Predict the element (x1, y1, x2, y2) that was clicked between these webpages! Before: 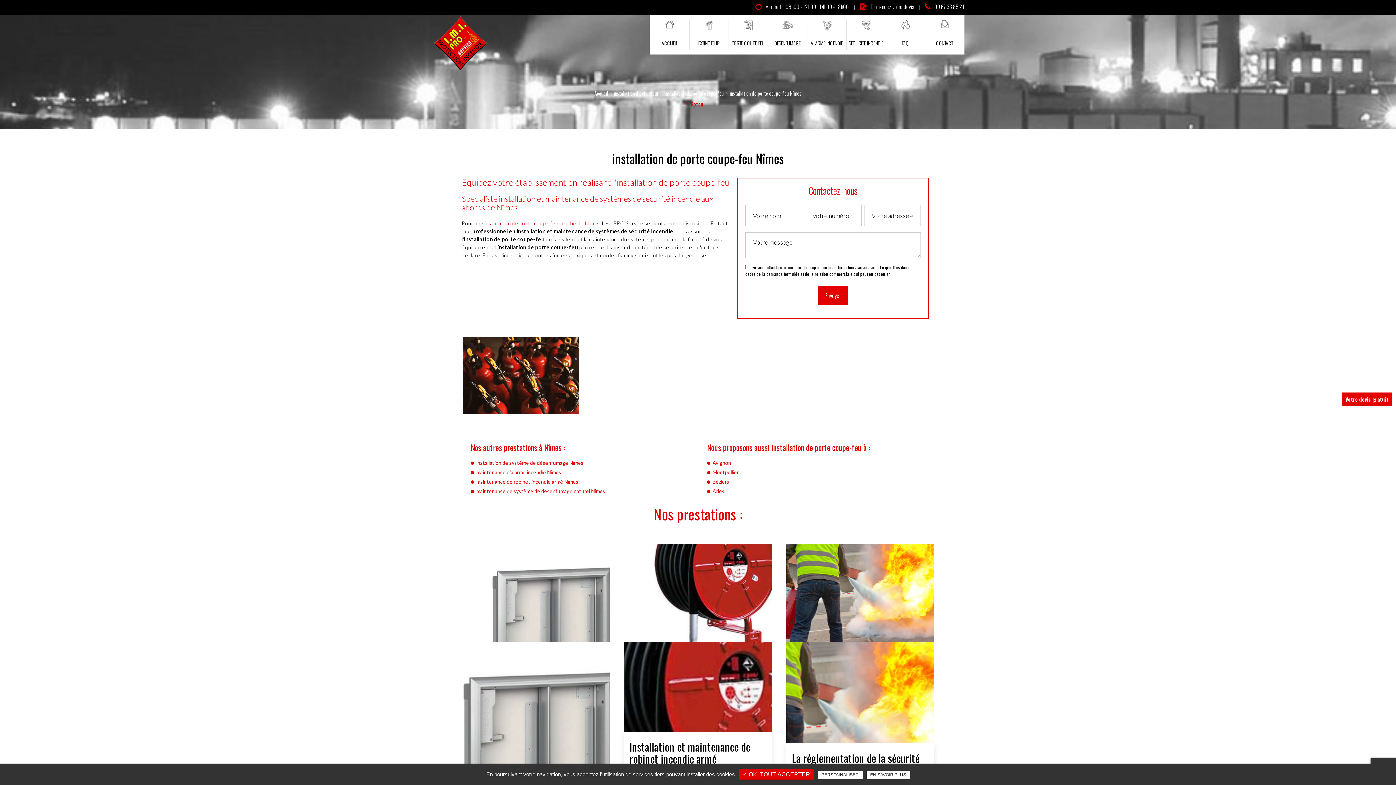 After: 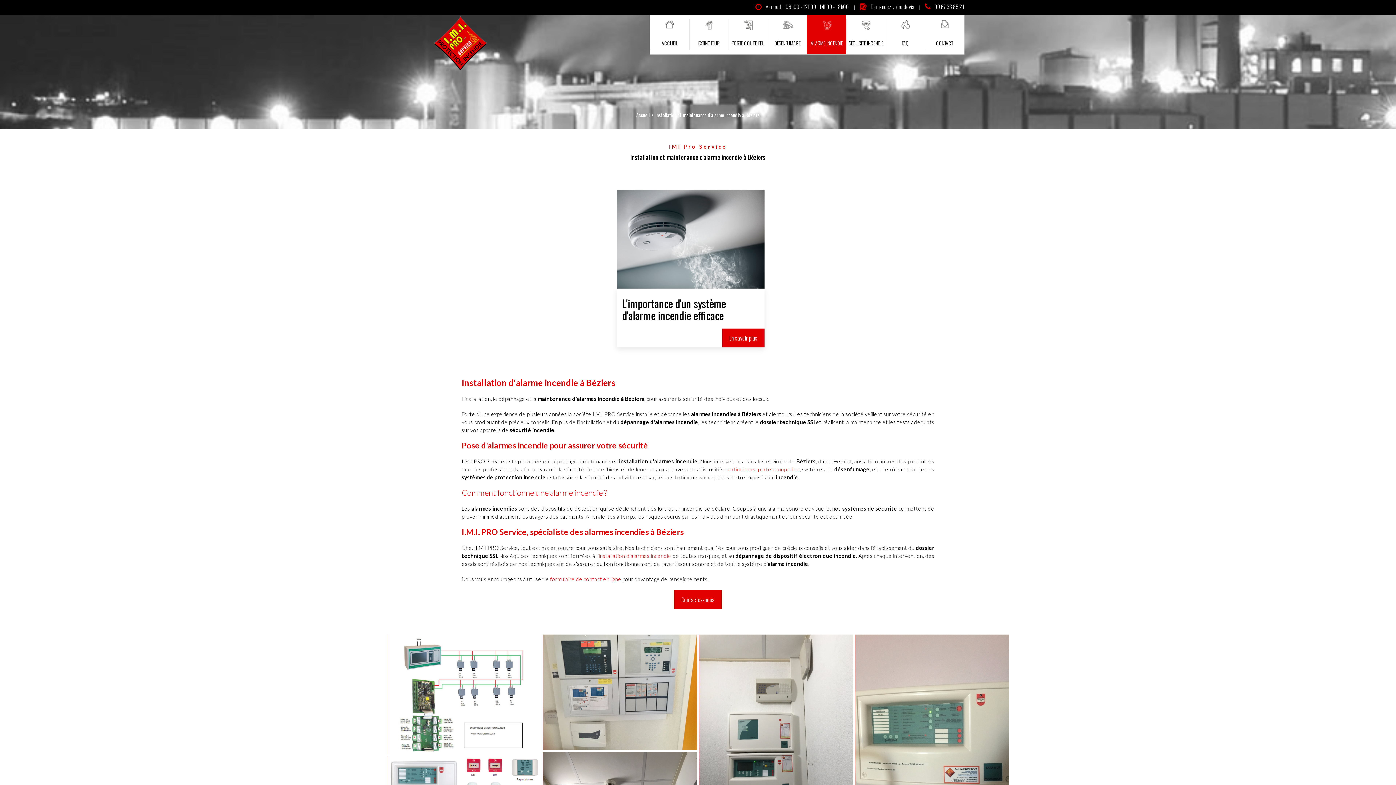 Action: bbox: (807, 14, 846, 54) label: ALARME INCENDIE